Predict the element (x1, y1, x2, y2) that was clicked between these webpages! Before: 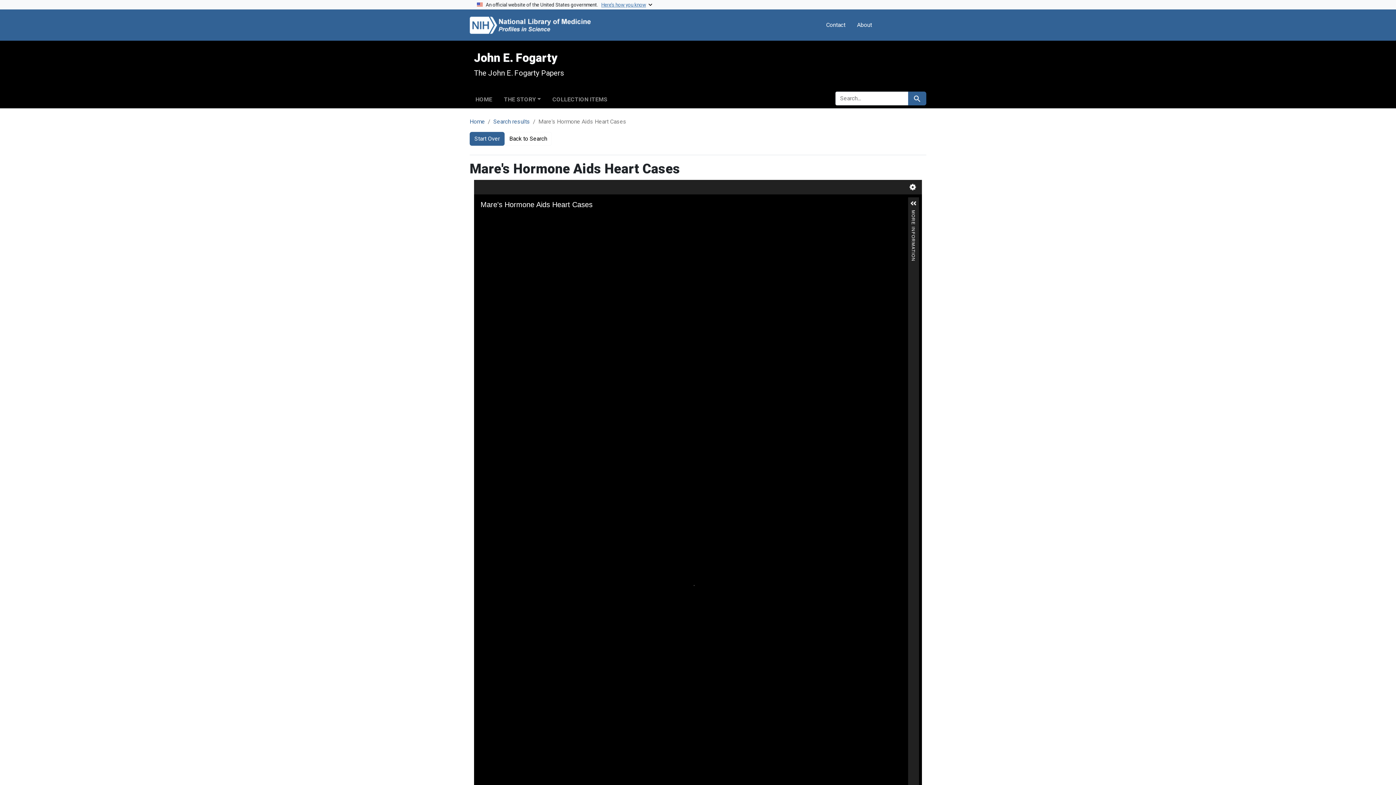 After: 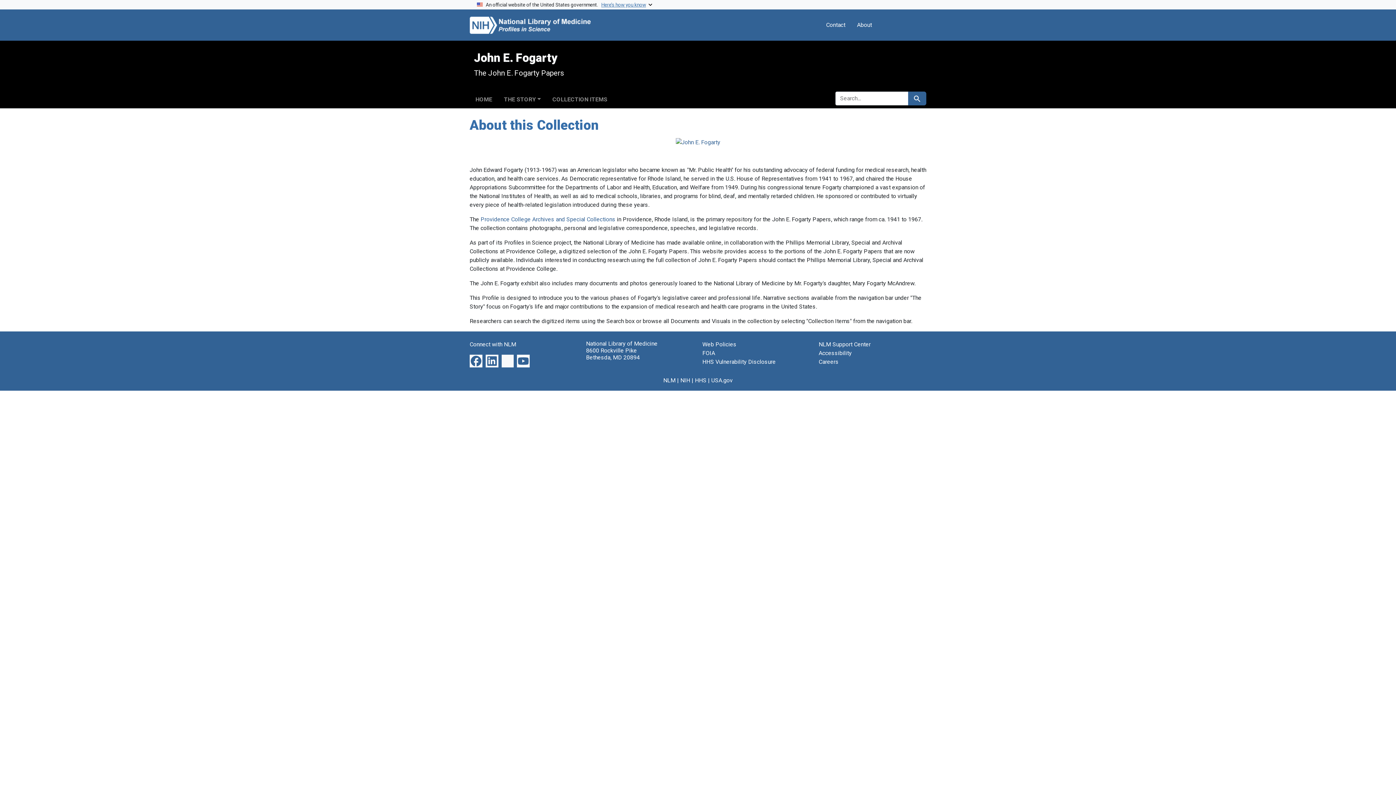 Action: label: Home bbox: (469, 118, 485, 125)